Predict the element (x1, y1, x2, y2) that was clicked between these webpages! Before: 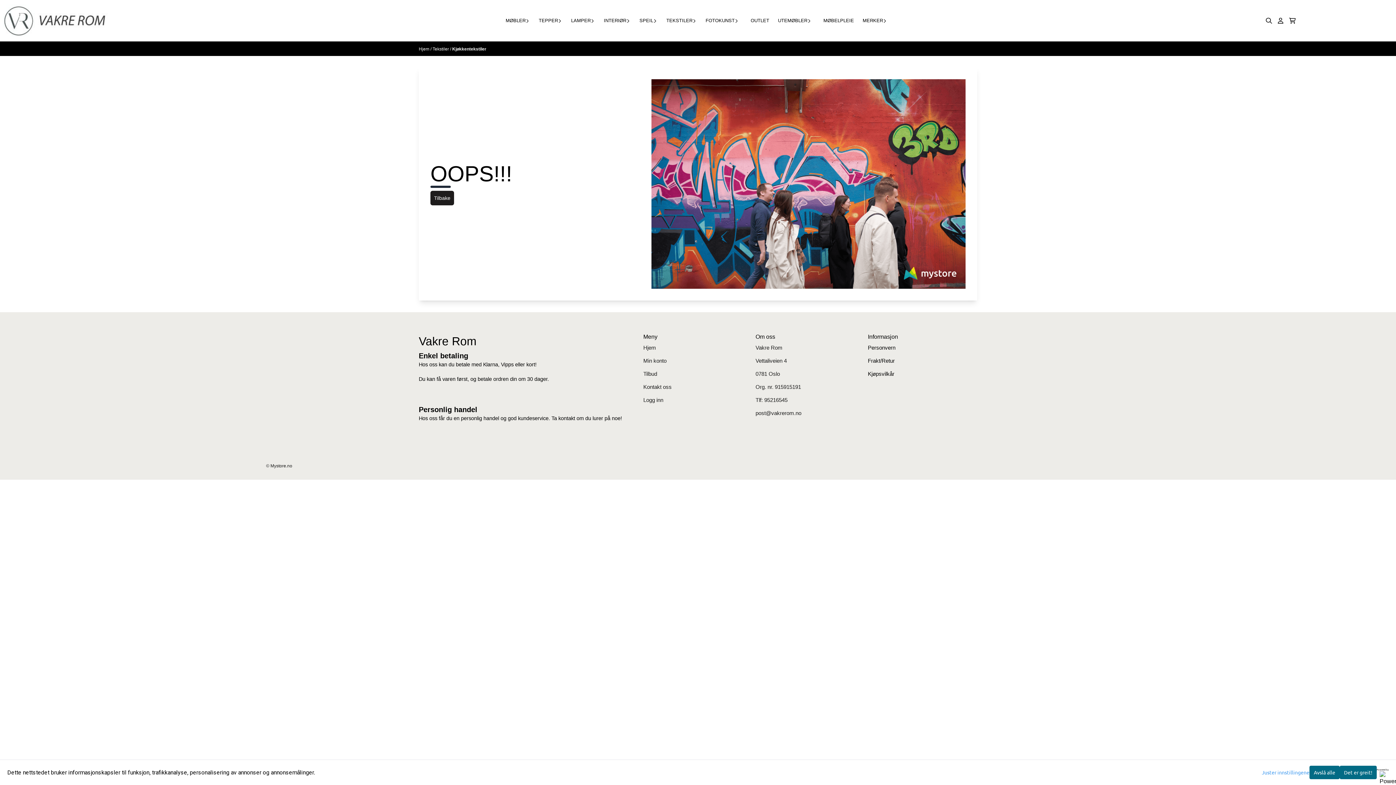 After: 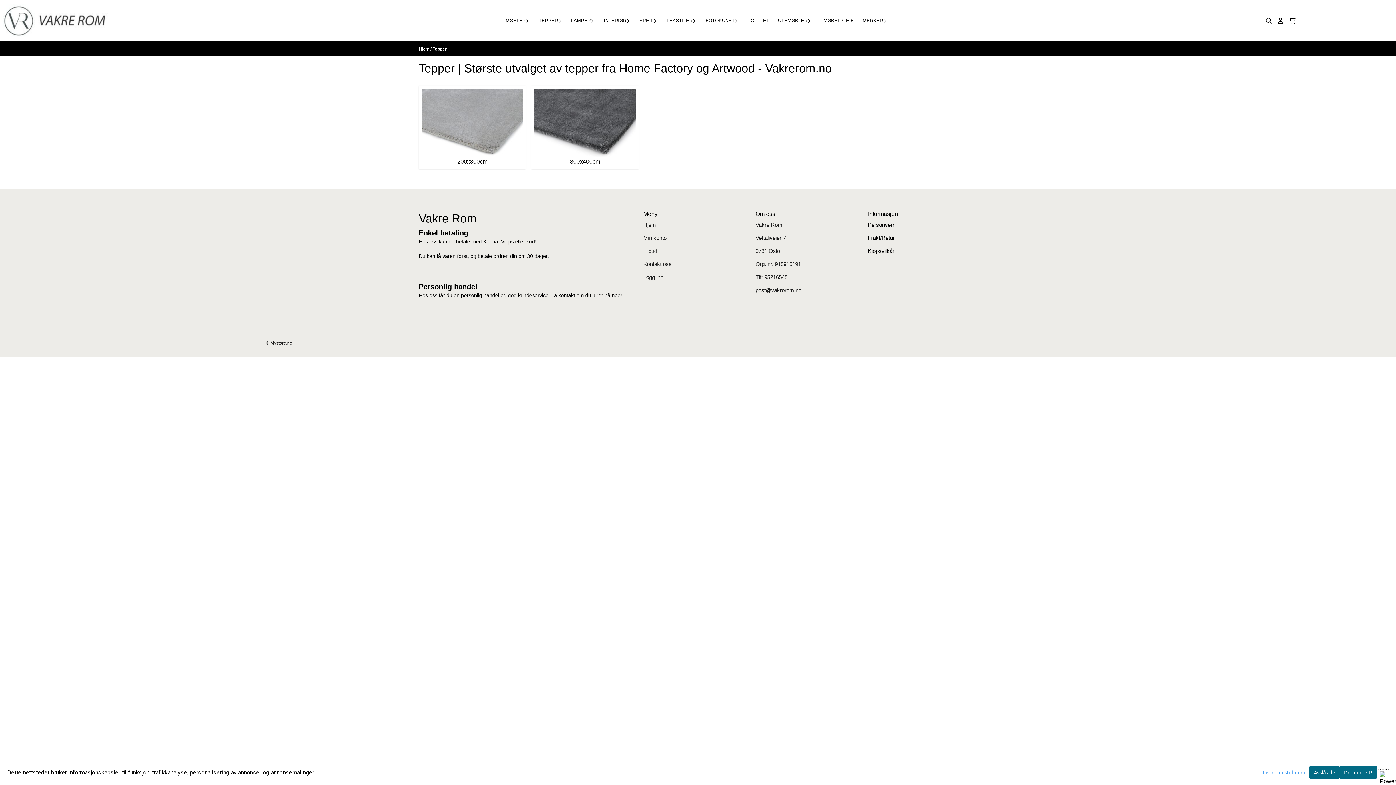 Action: label: TEPPER bbox: (535, 14, 568, 27)